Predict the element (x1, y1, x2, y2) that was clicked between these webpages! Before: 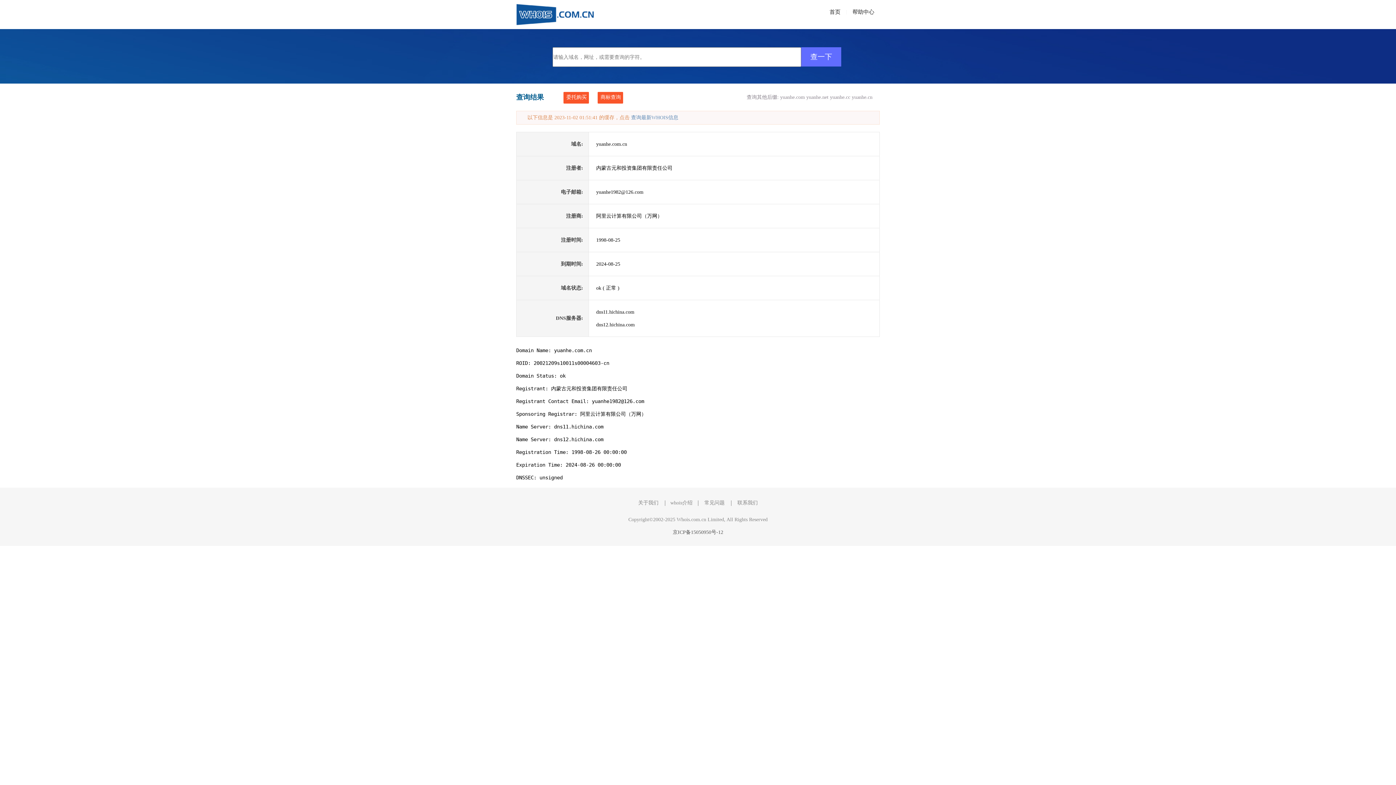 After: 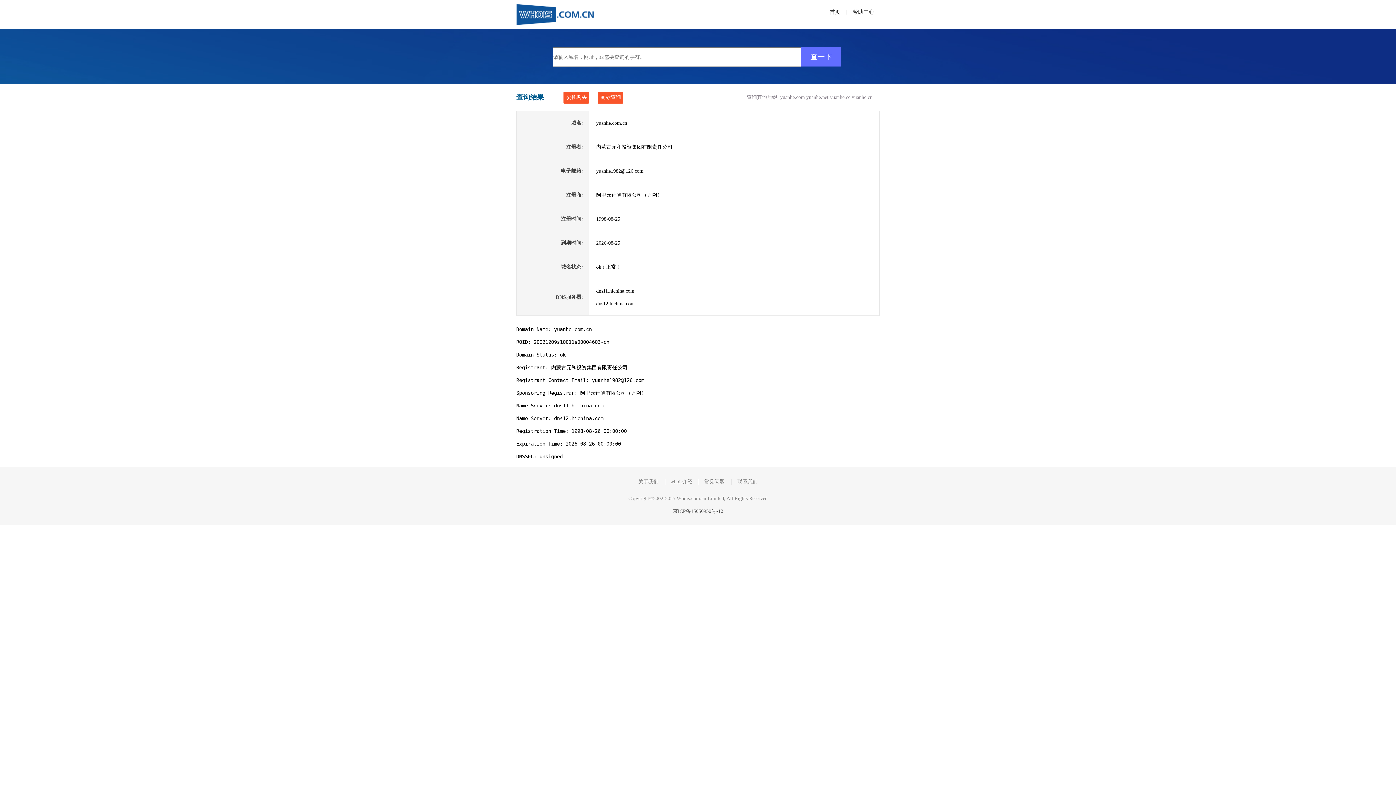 Action: bbox: (631, 114, 678, 120) label: 查询最新WHOIS信息